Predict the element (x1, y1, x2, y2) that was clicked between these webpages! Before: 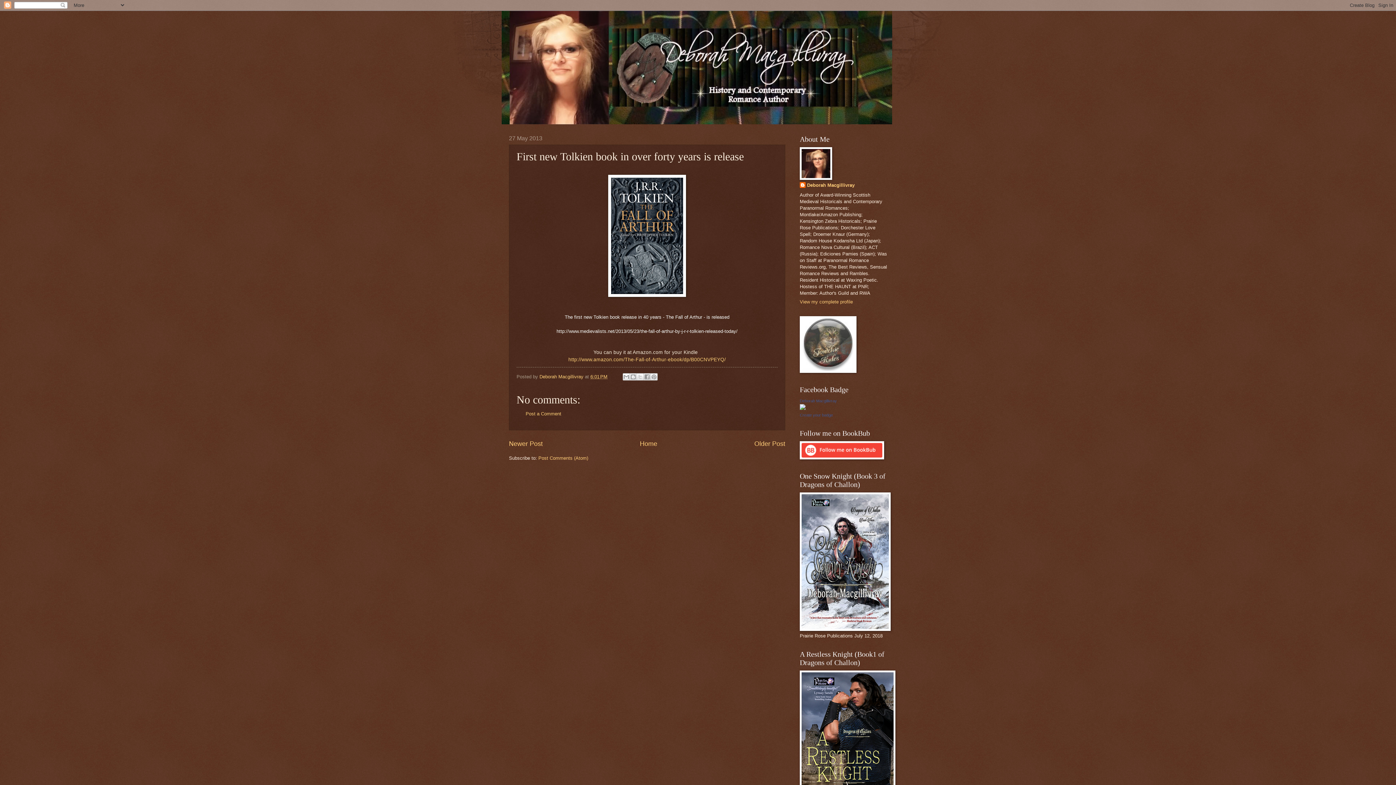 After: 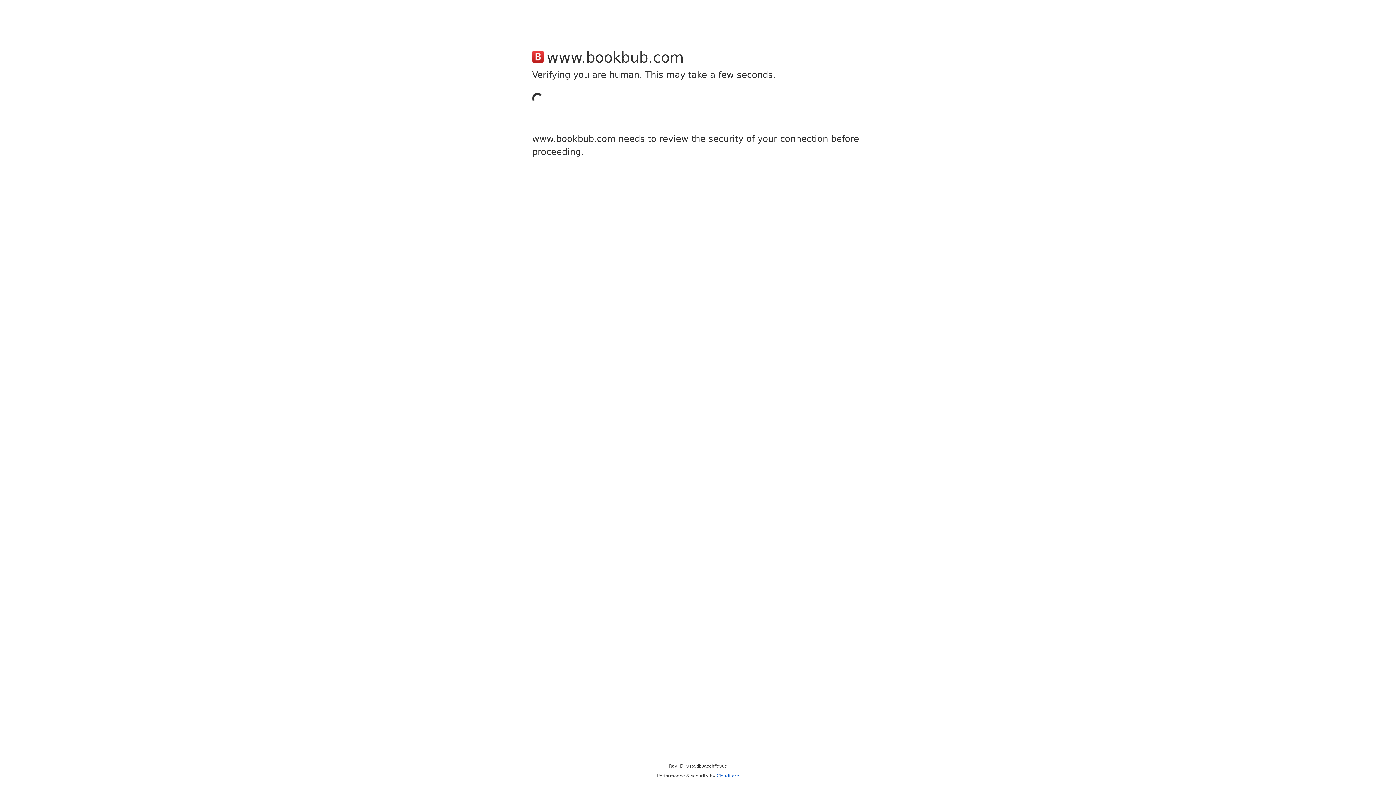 Action: bbox: (800, 455, 884, 460)